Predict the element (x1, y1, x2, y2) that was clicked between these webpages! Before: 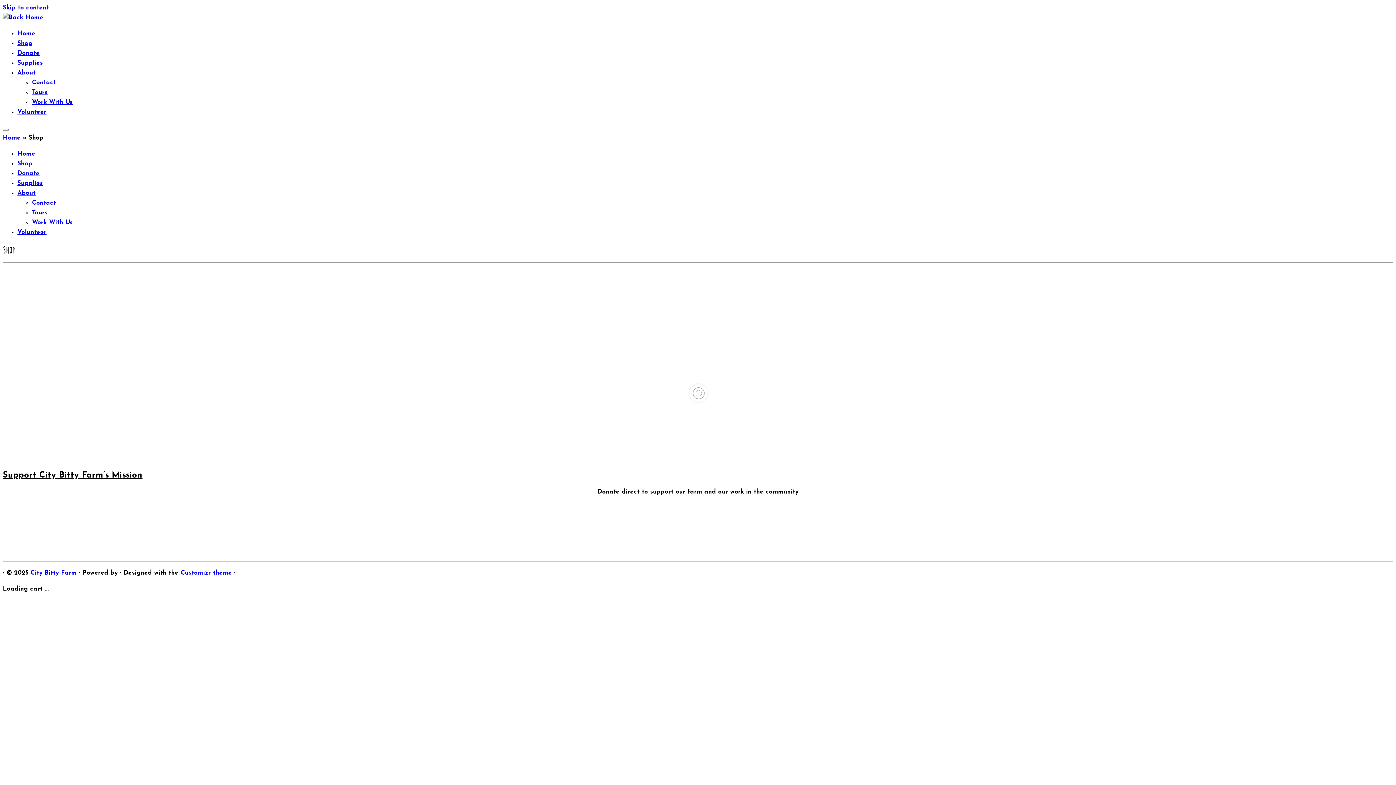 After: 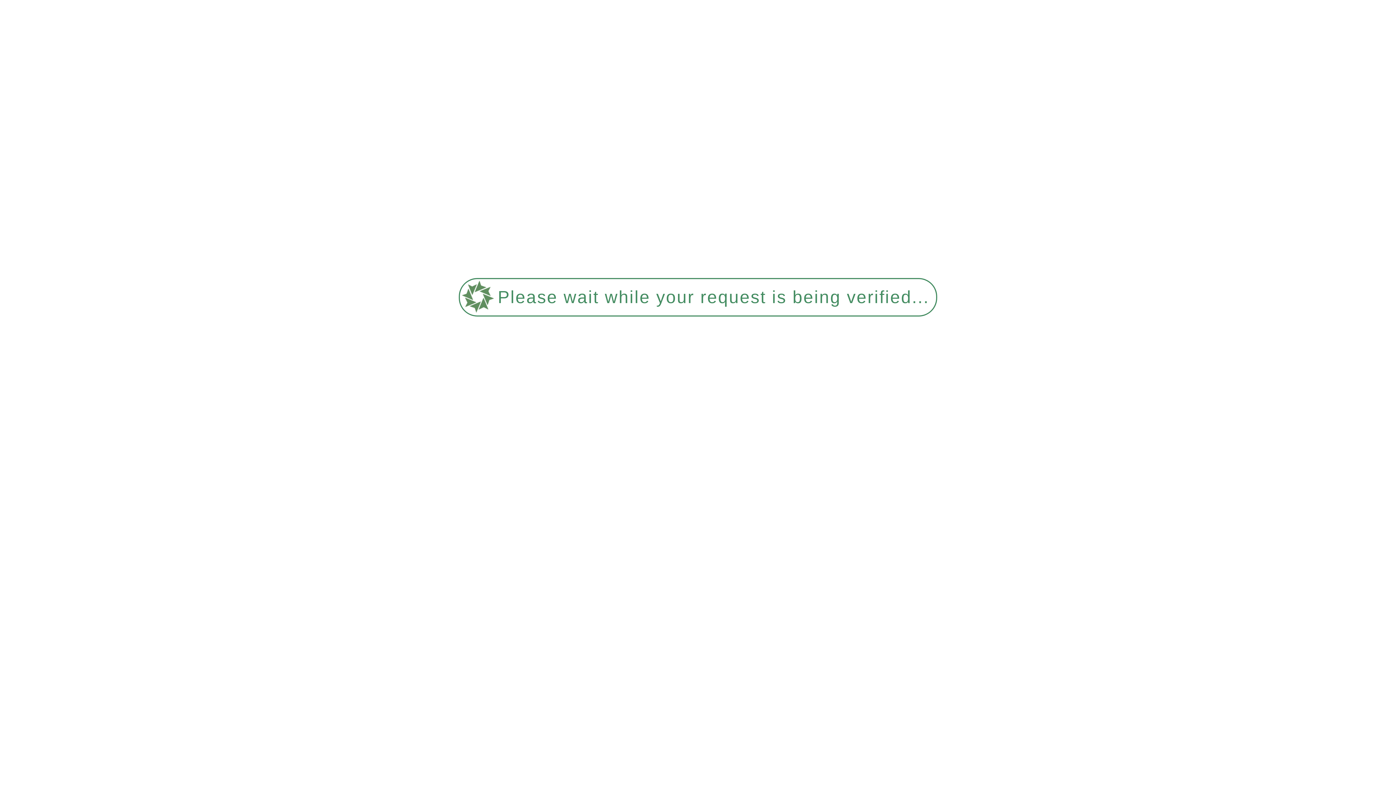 Action: label: About bbox: (17, 190, 35, 196)